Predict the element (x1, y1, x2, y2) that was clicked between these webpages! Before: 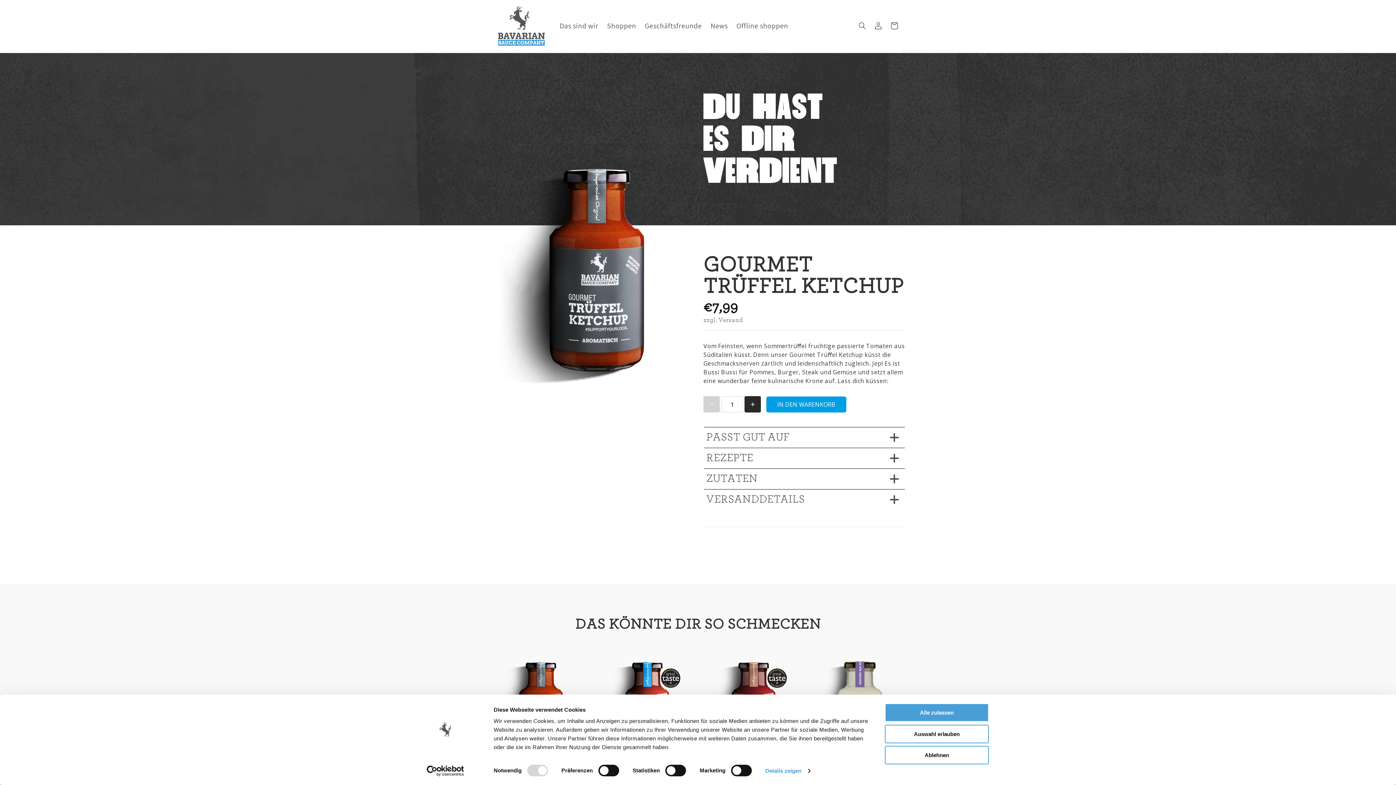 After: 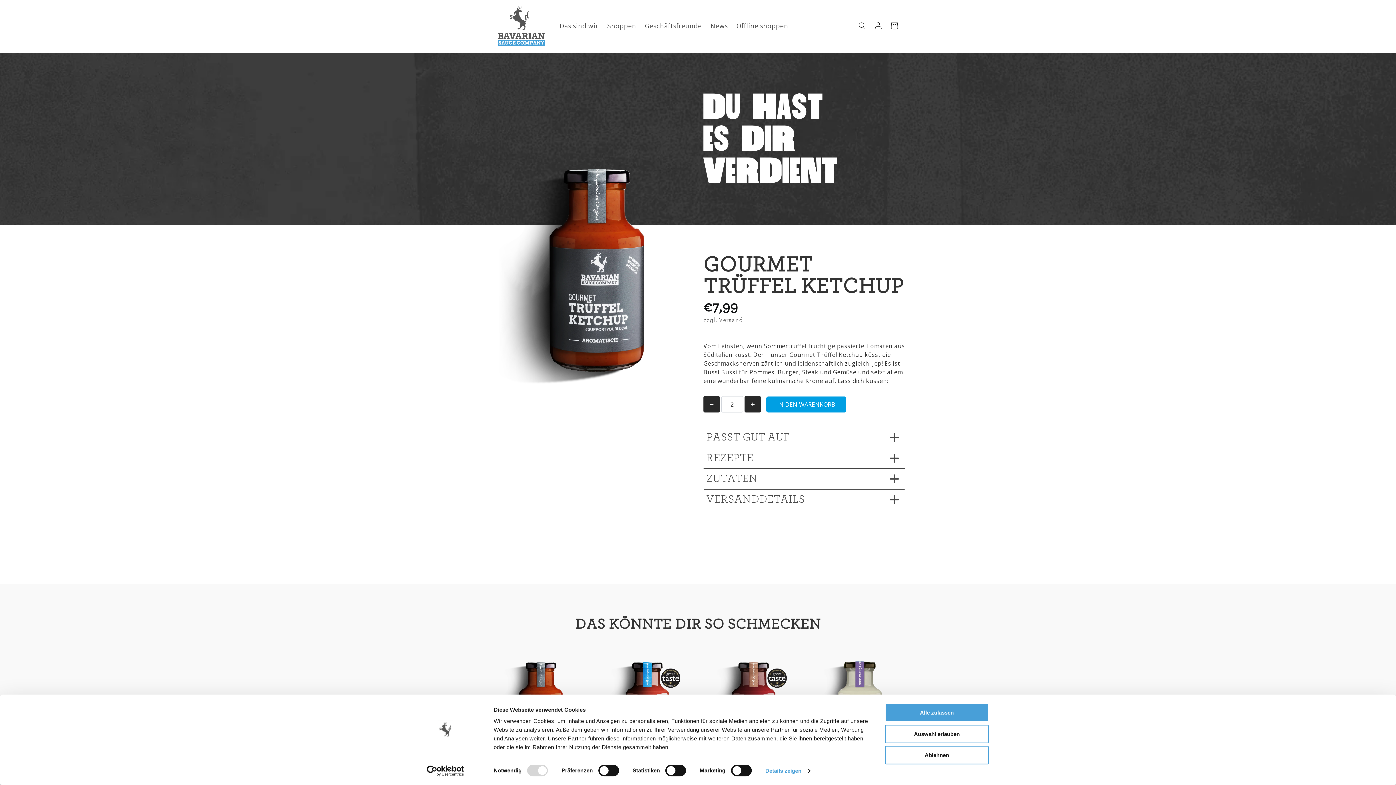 Action: label: Increase quantity for Gourmet Trüffel Ketchup bbox: (744, 396, 761, 412)